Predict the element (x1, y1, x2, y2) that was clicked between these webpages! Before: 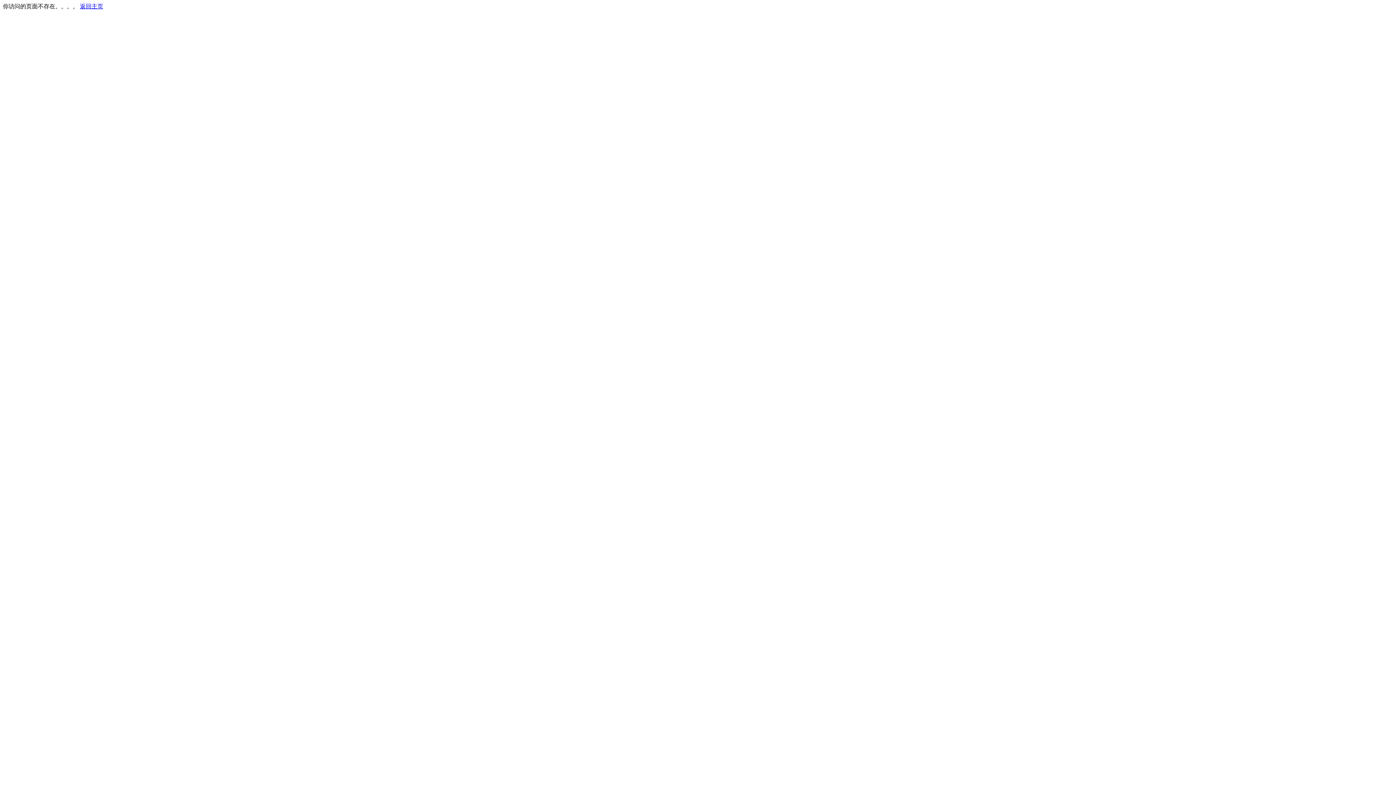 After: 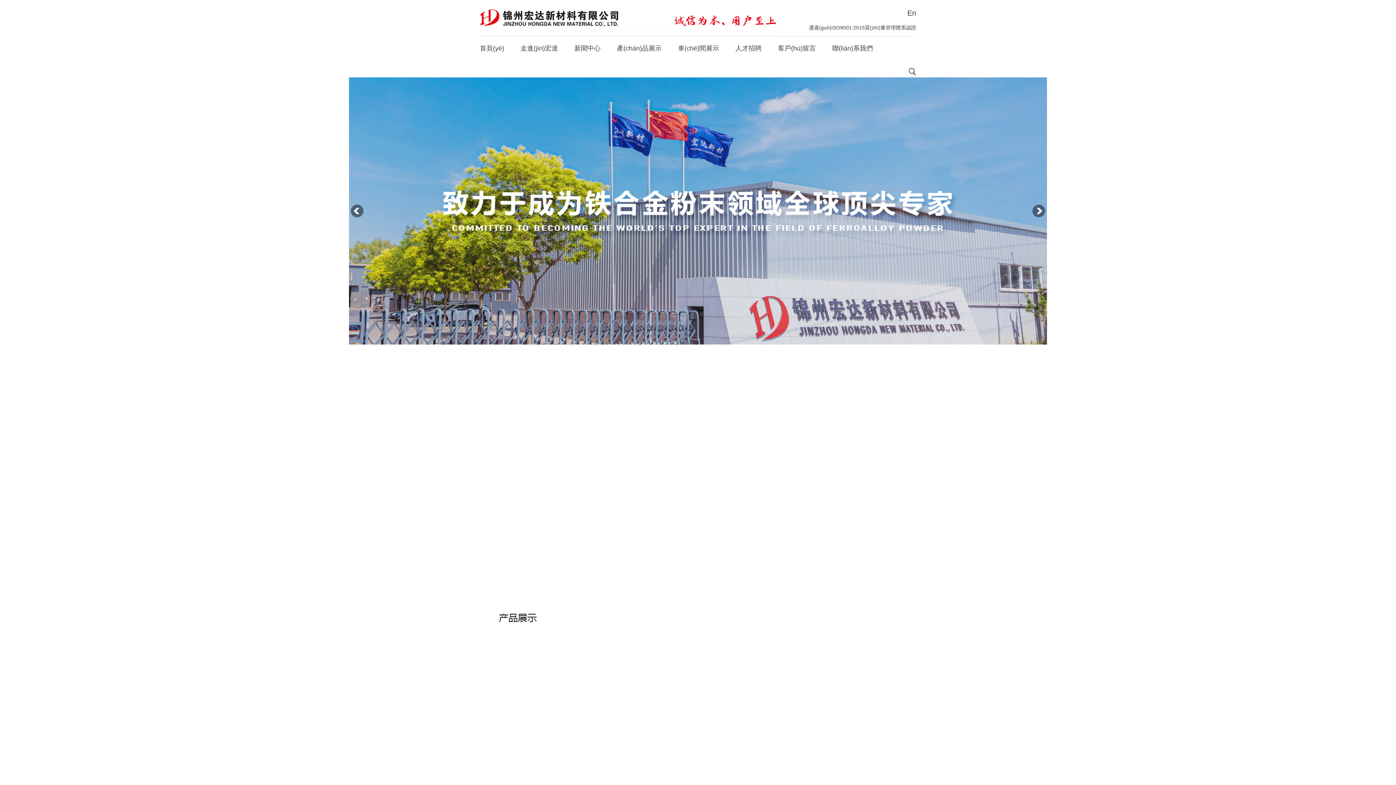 Action: bbox: (80, 3, 103, 9) label: 返回主页